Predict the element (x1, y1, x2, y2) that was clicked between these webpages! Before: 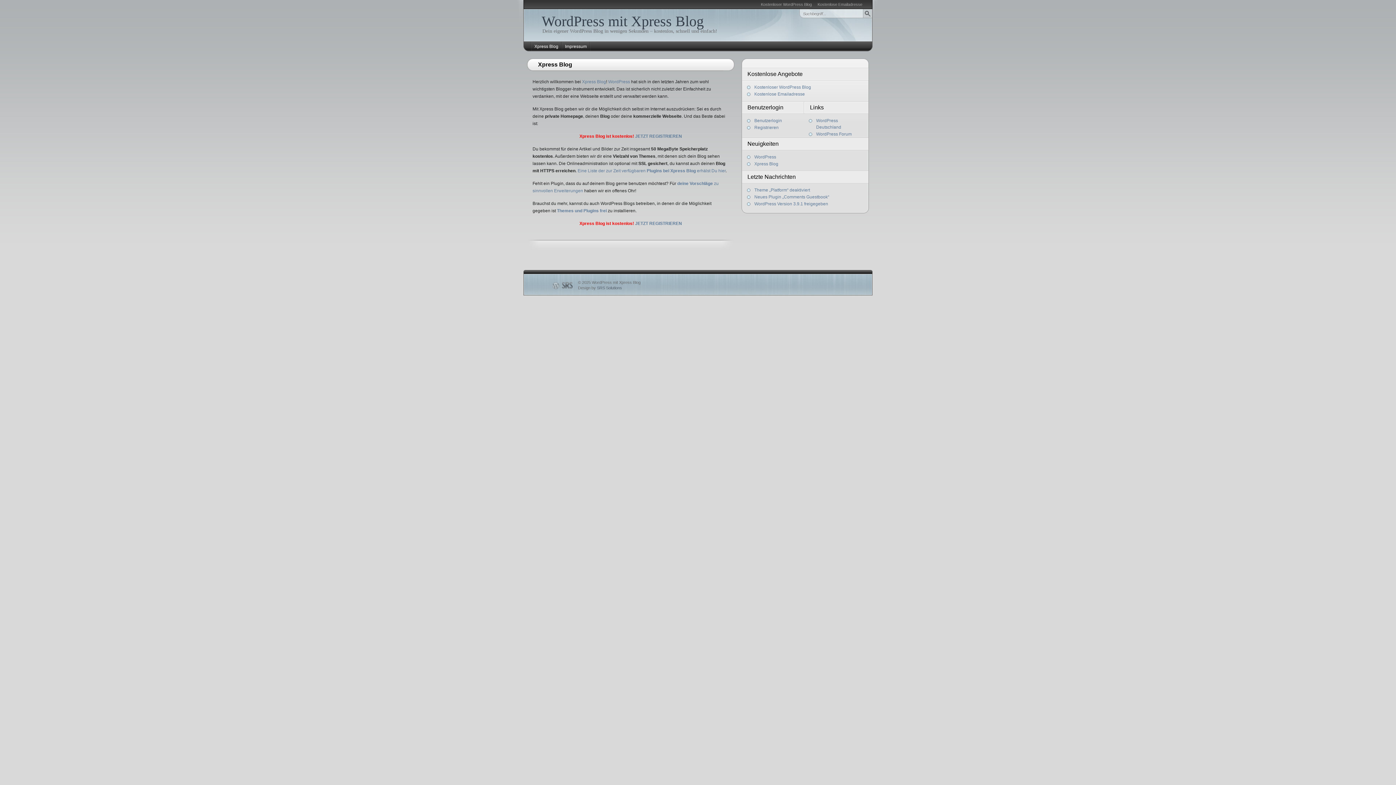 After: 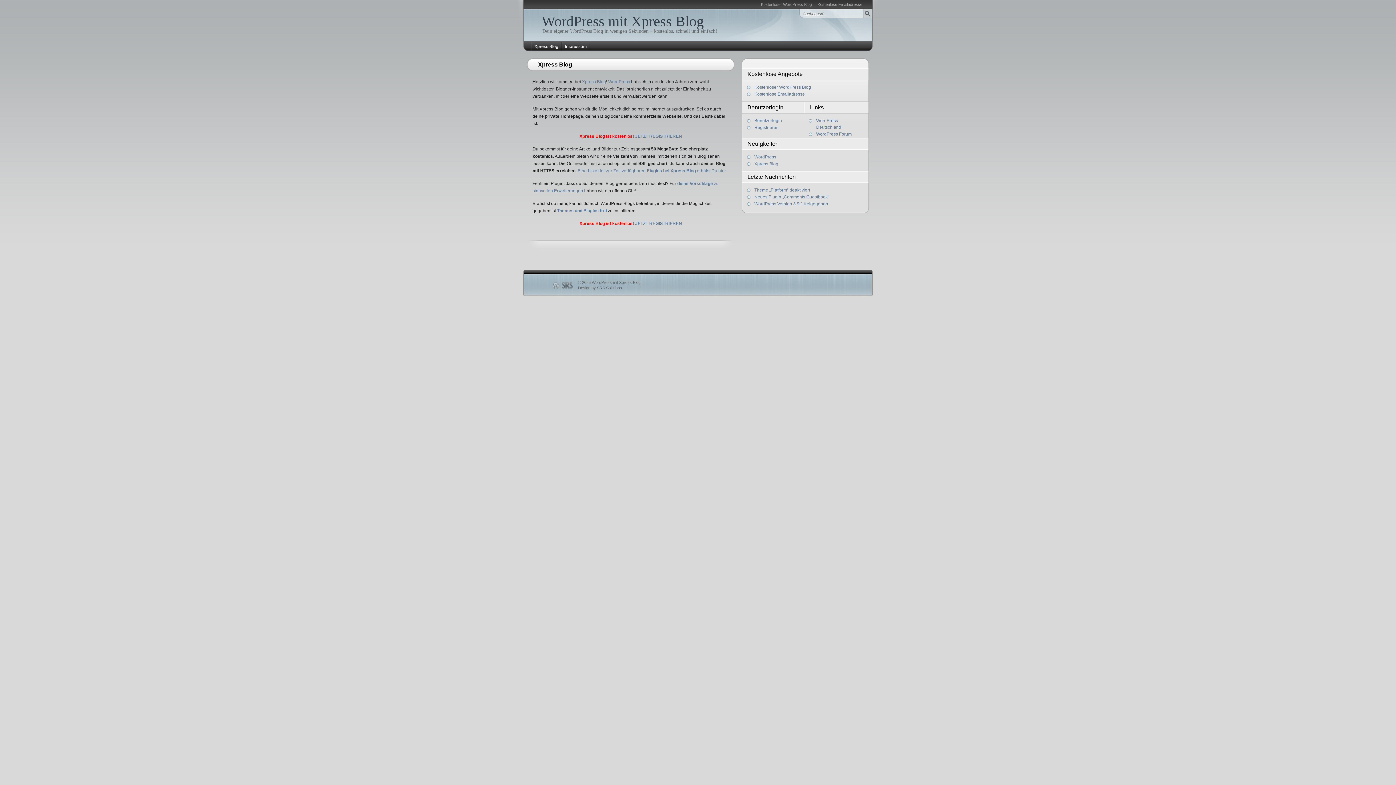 Action: label: WordPress  bbox: (608, 79, 631, 84)